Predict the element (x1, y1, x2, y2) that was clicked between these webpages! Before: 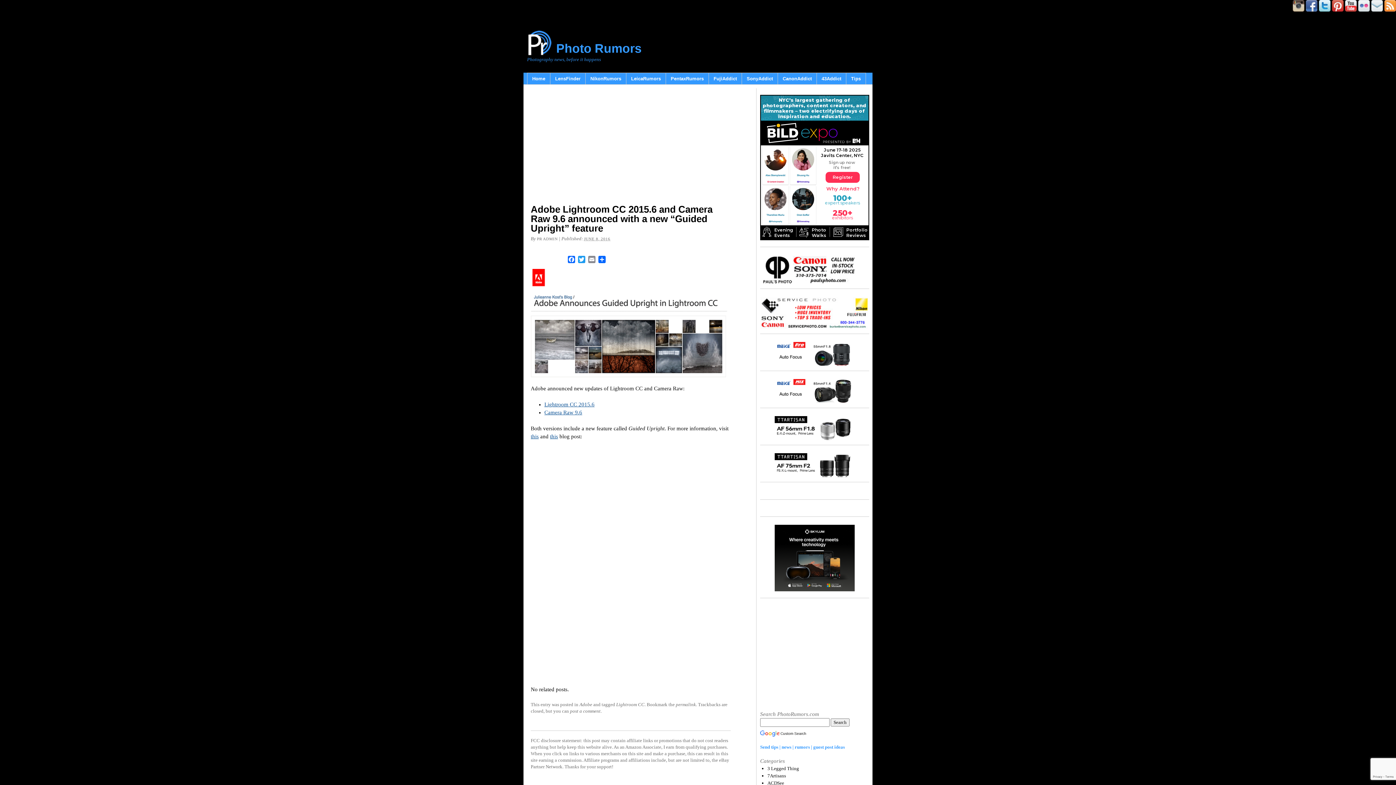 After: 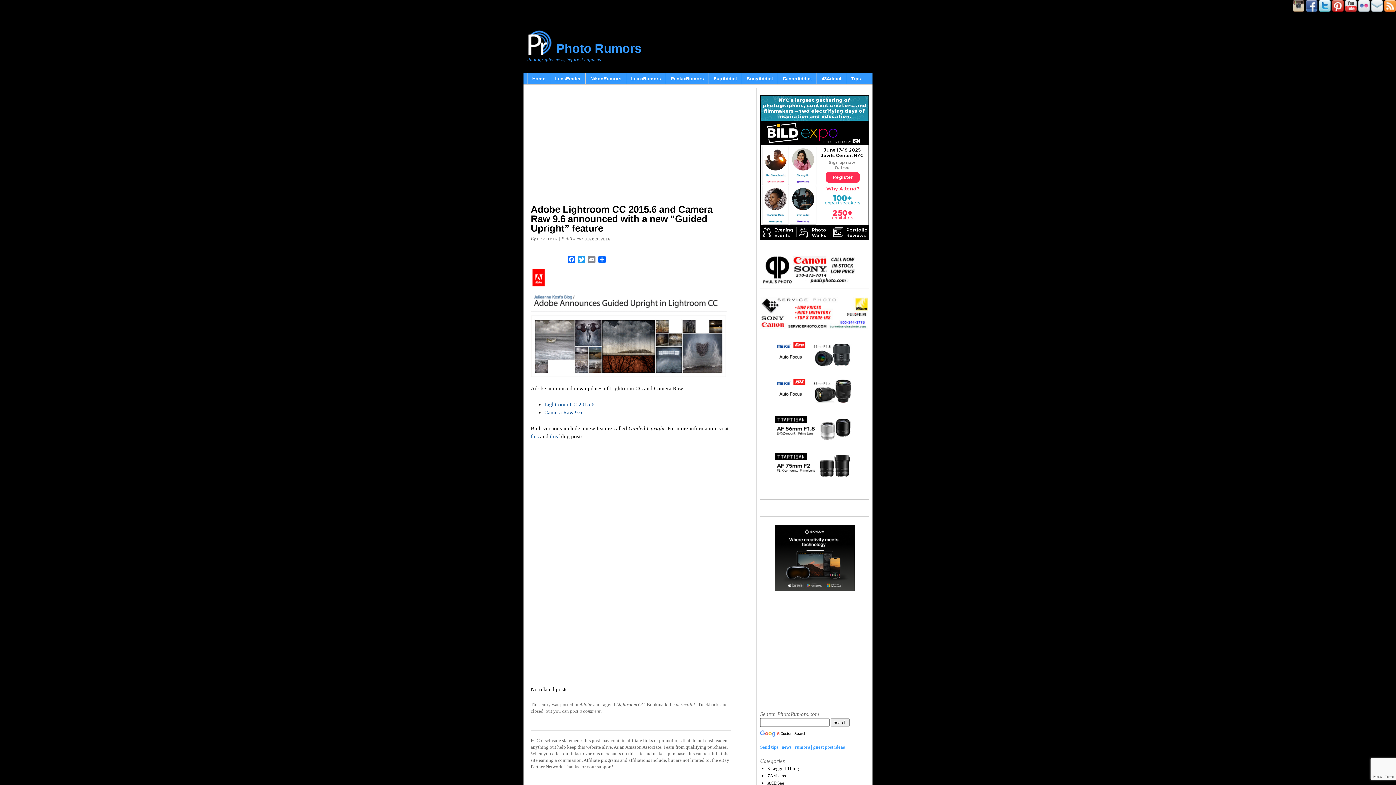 Action: bbox: (1332, 6, 1344, 12)